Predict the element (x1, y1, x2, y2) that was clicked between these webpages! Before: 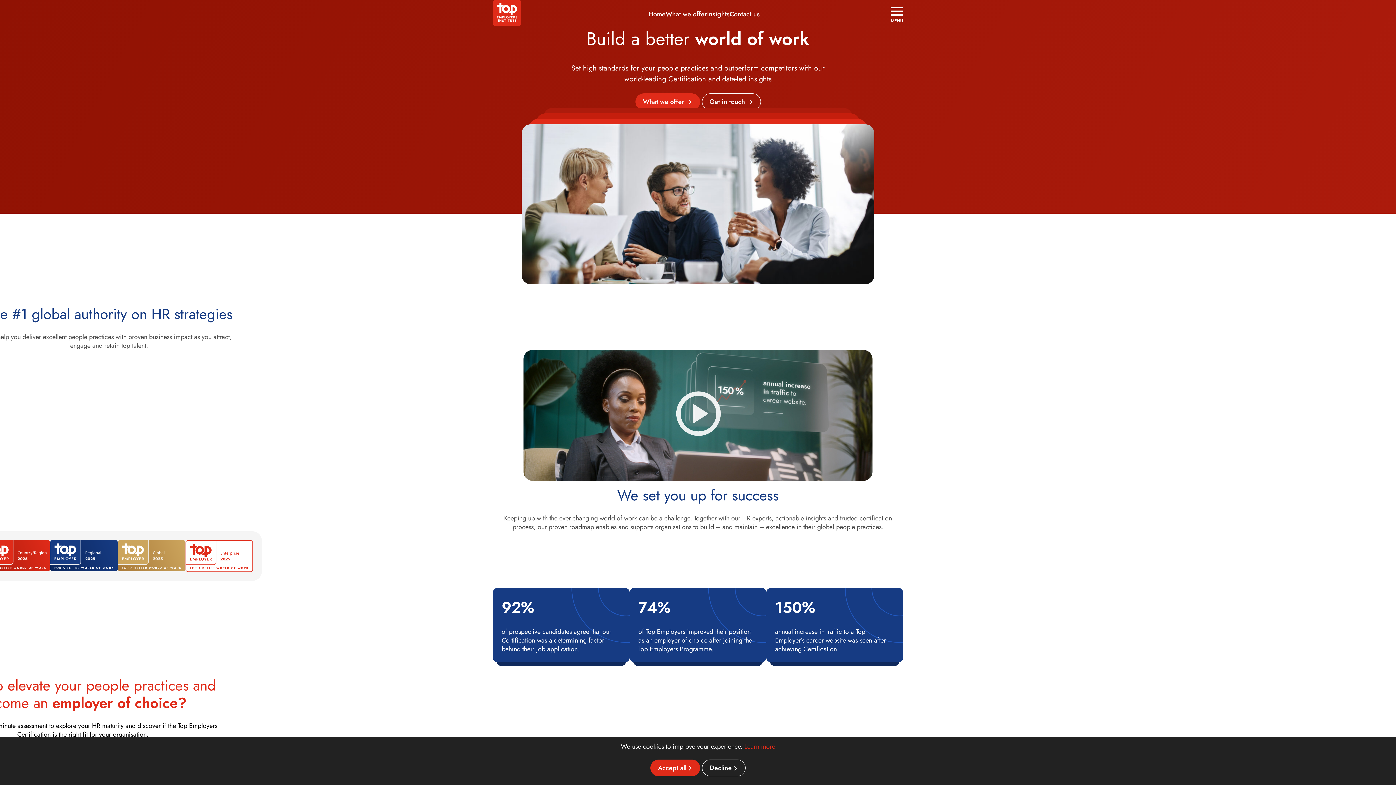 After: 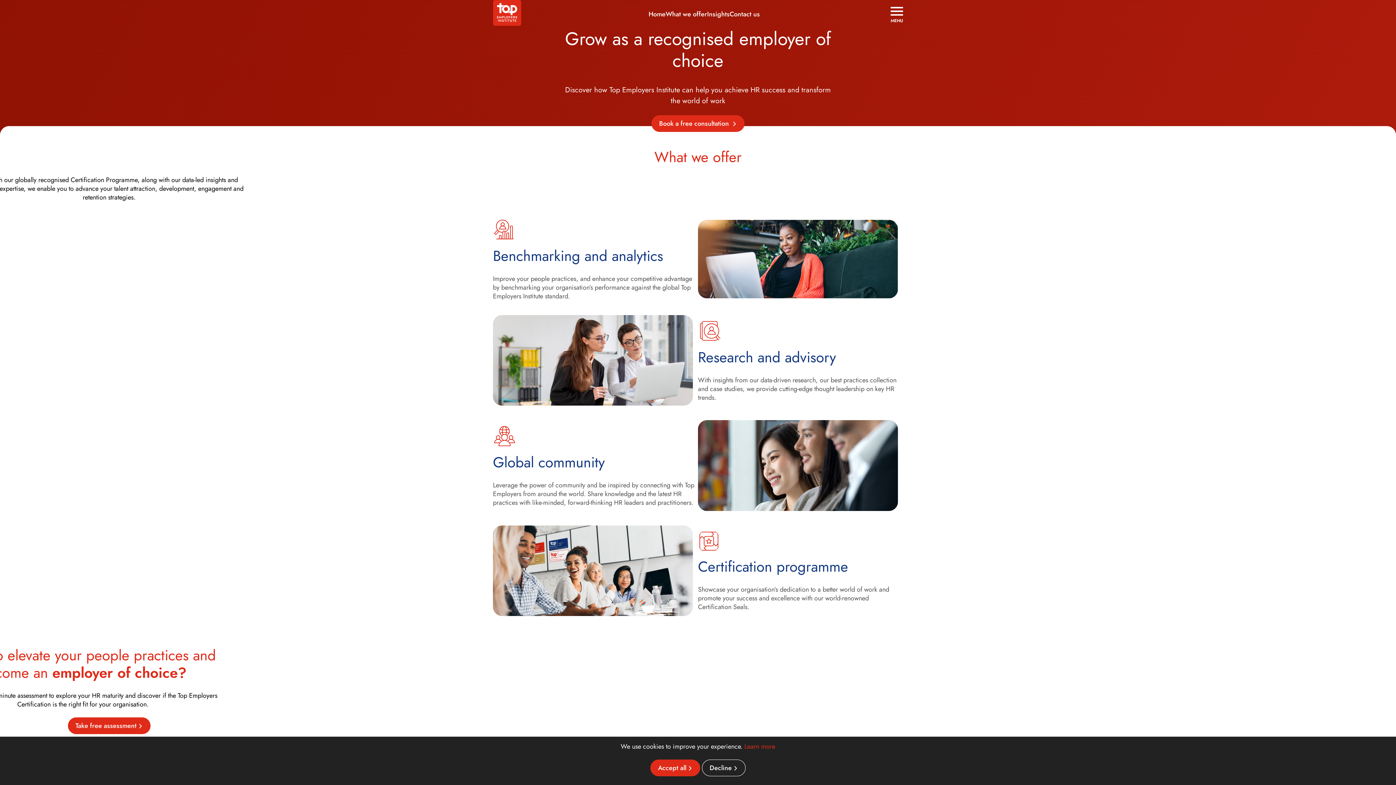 Action: label: What we offer bbox: (665, 9, 707, 18)